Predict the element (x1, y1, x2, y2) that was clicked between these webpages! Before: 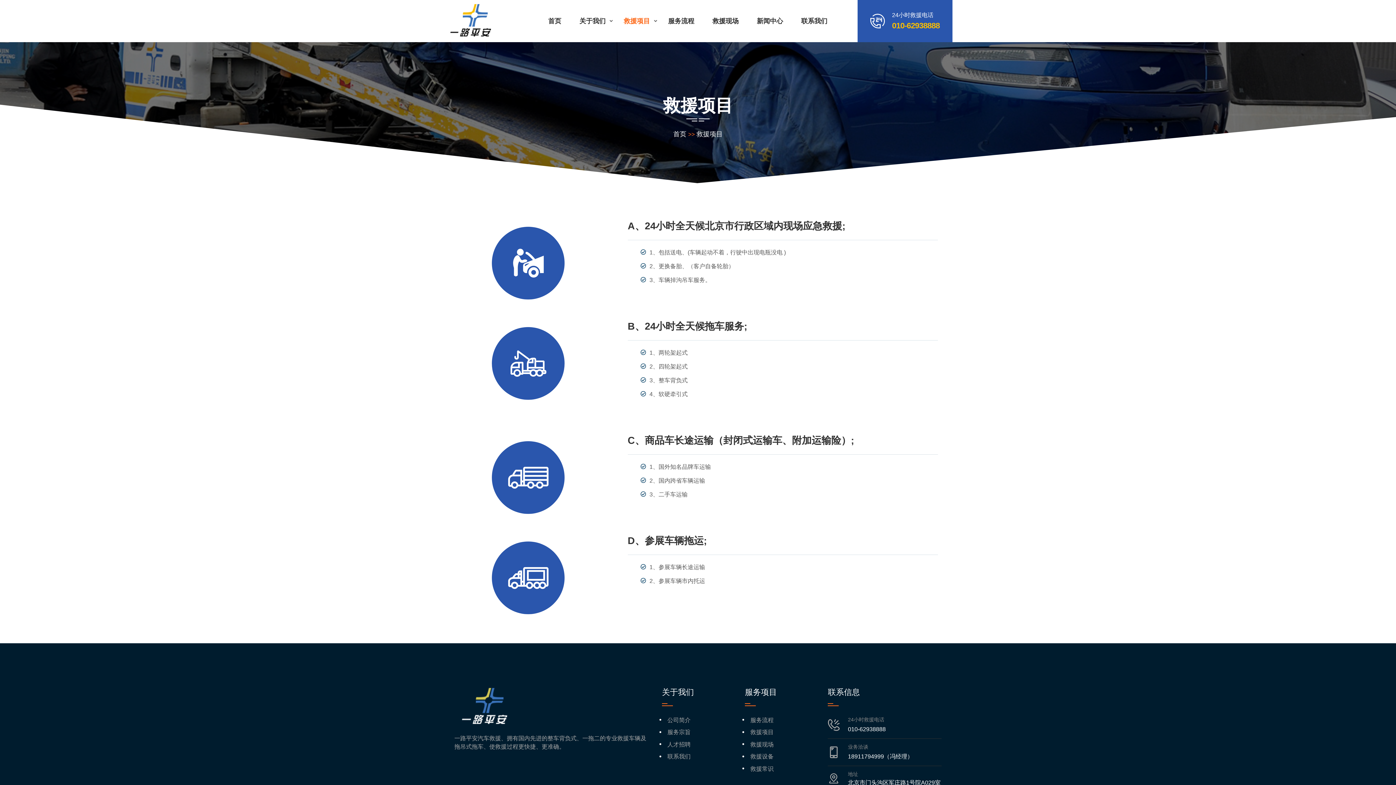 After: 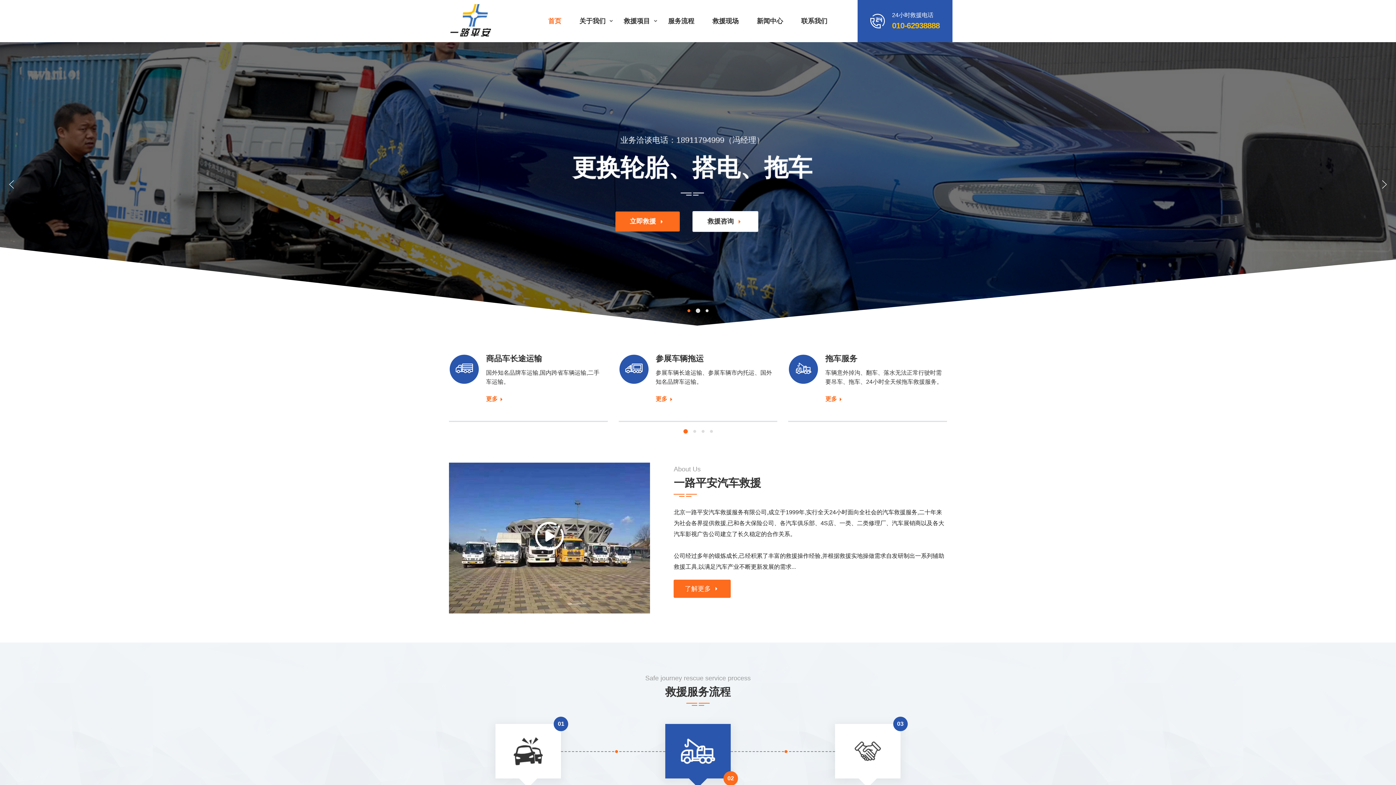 Action: bbox: (454, 703, 520, 709)